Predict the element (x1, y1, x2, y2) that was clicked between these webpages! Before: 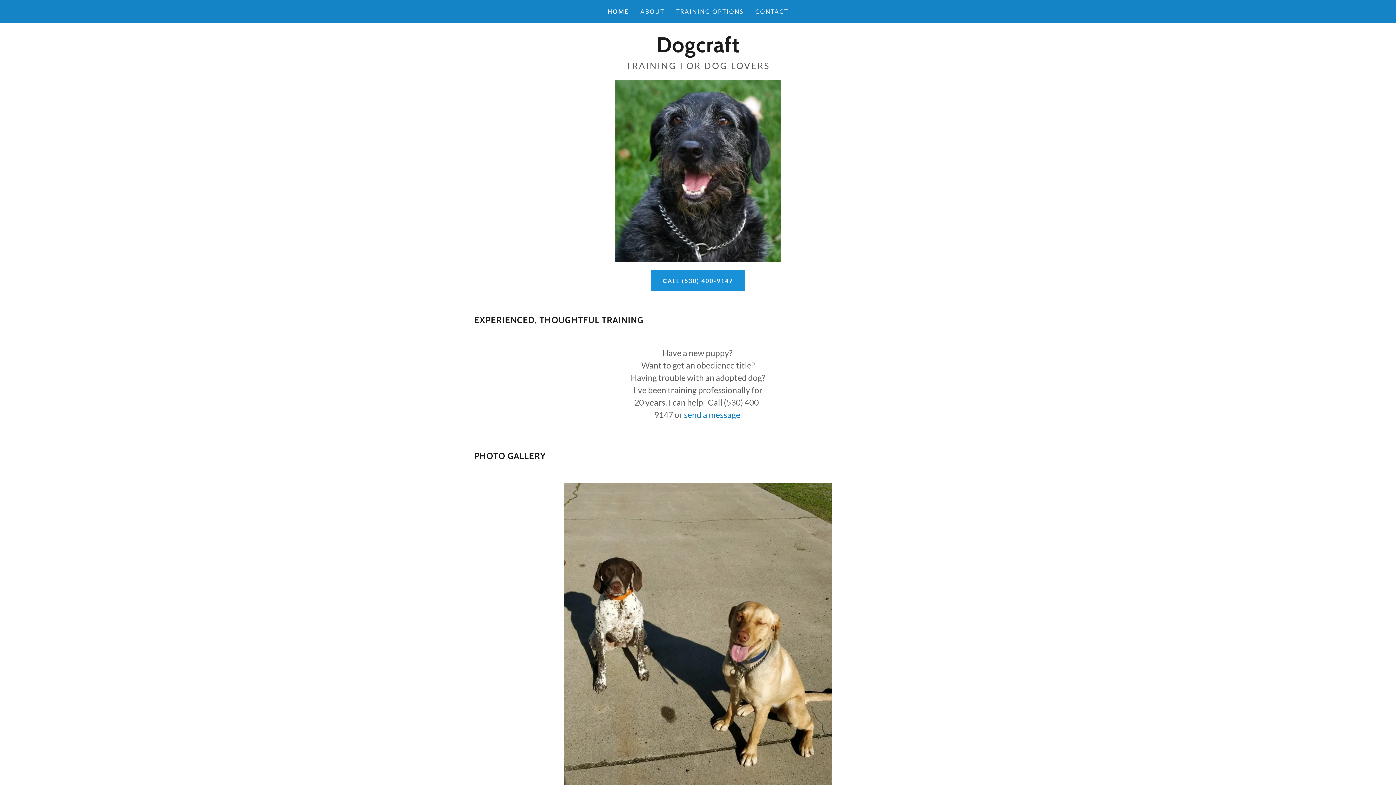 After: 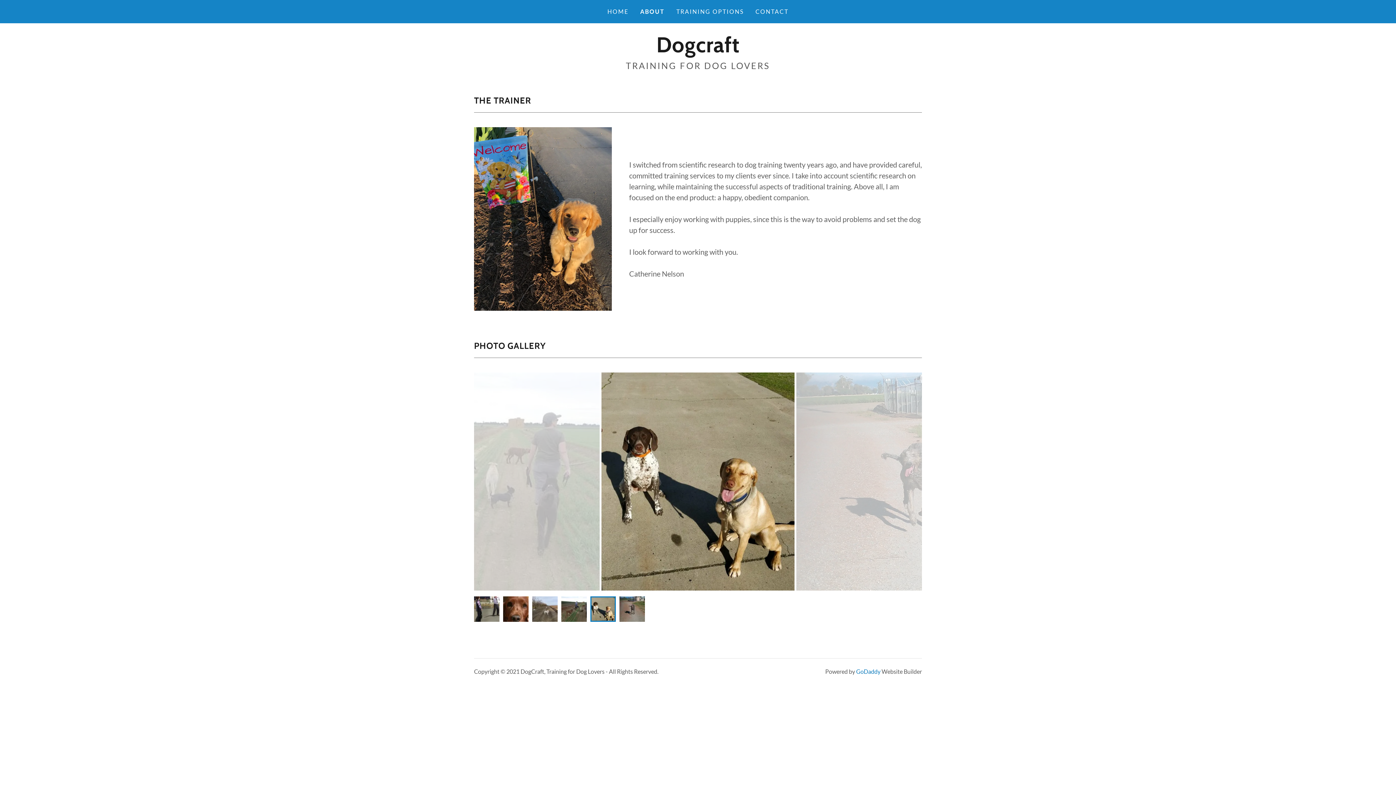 Action: label: ABOUT bbox: (638, 5, 666, 18)